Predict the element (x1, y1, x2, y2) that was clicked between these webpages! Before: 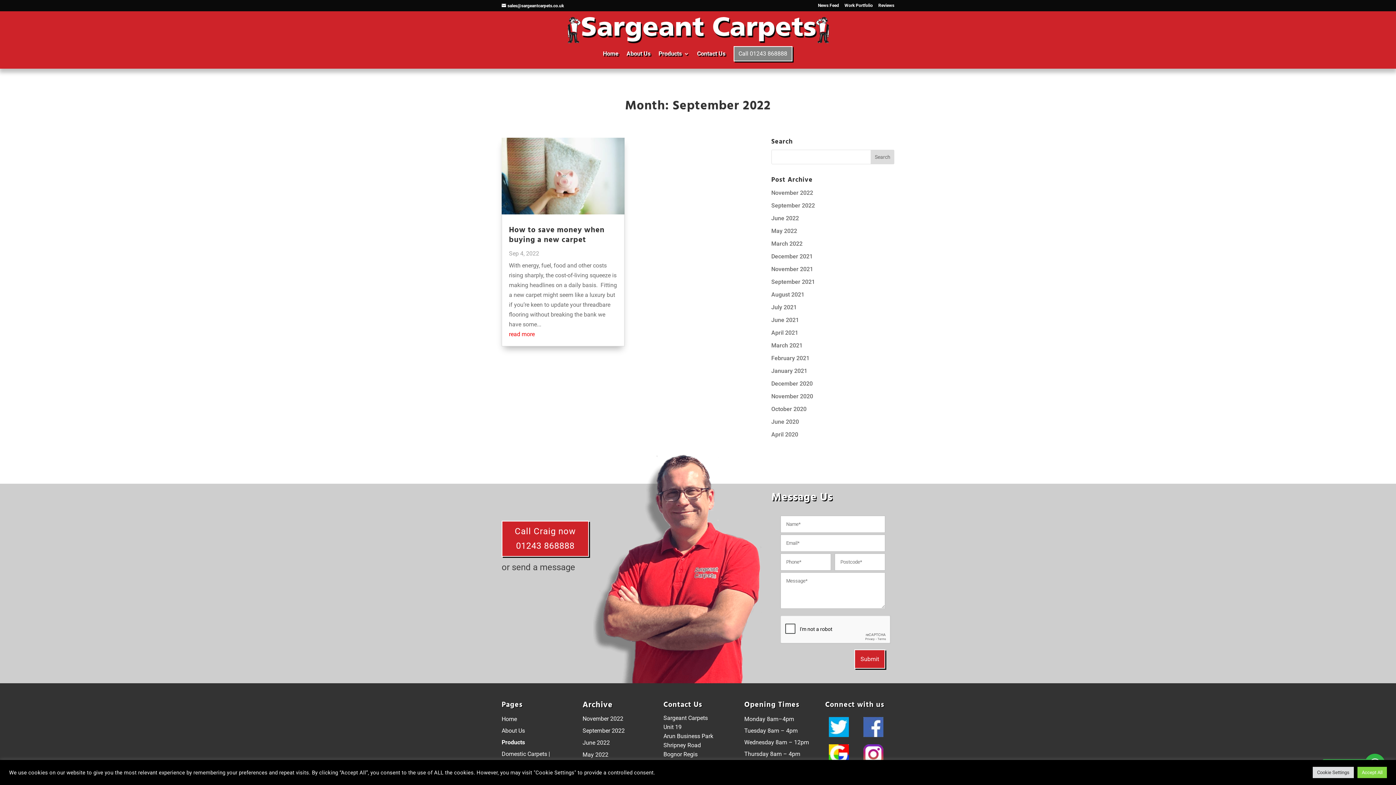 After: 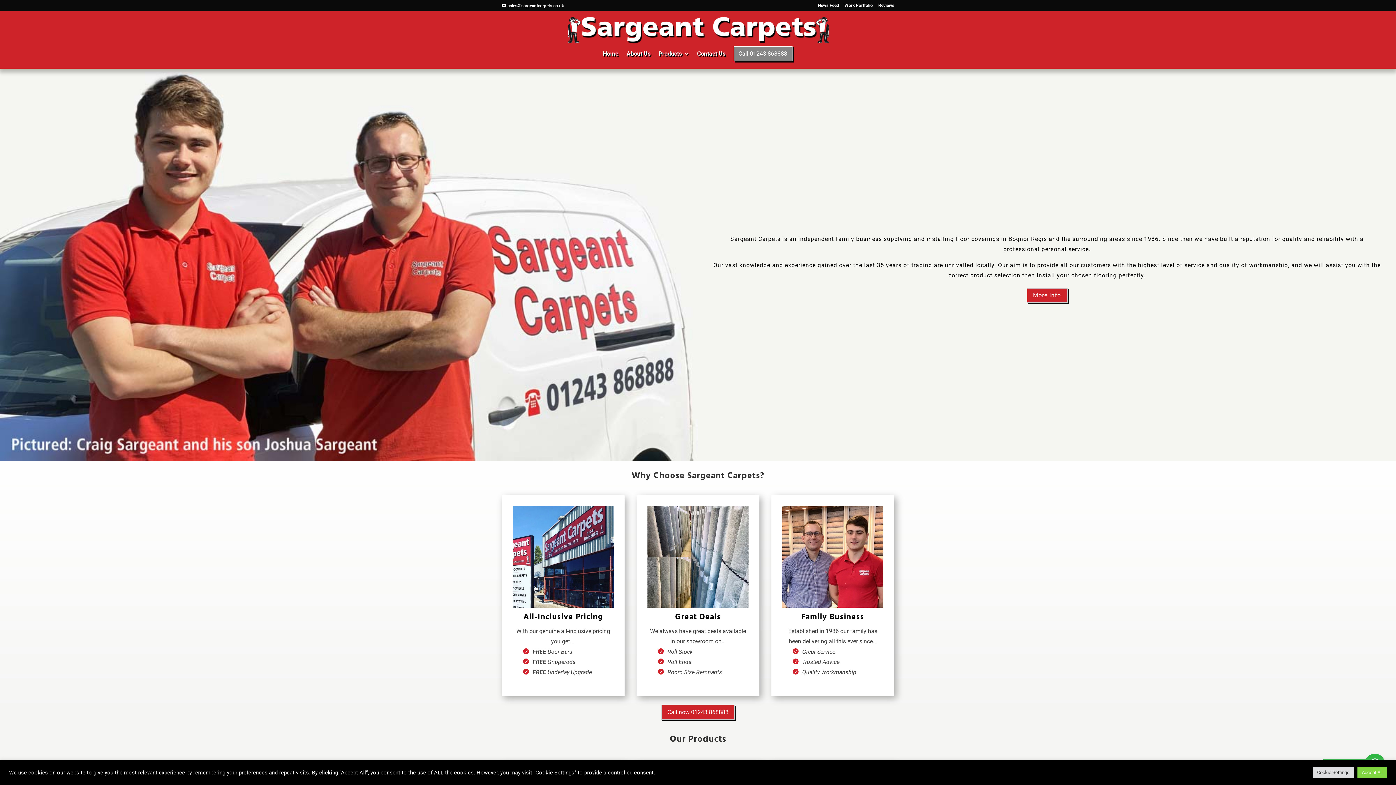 Action: bbox: (603, 51, 618, 63) label: Home